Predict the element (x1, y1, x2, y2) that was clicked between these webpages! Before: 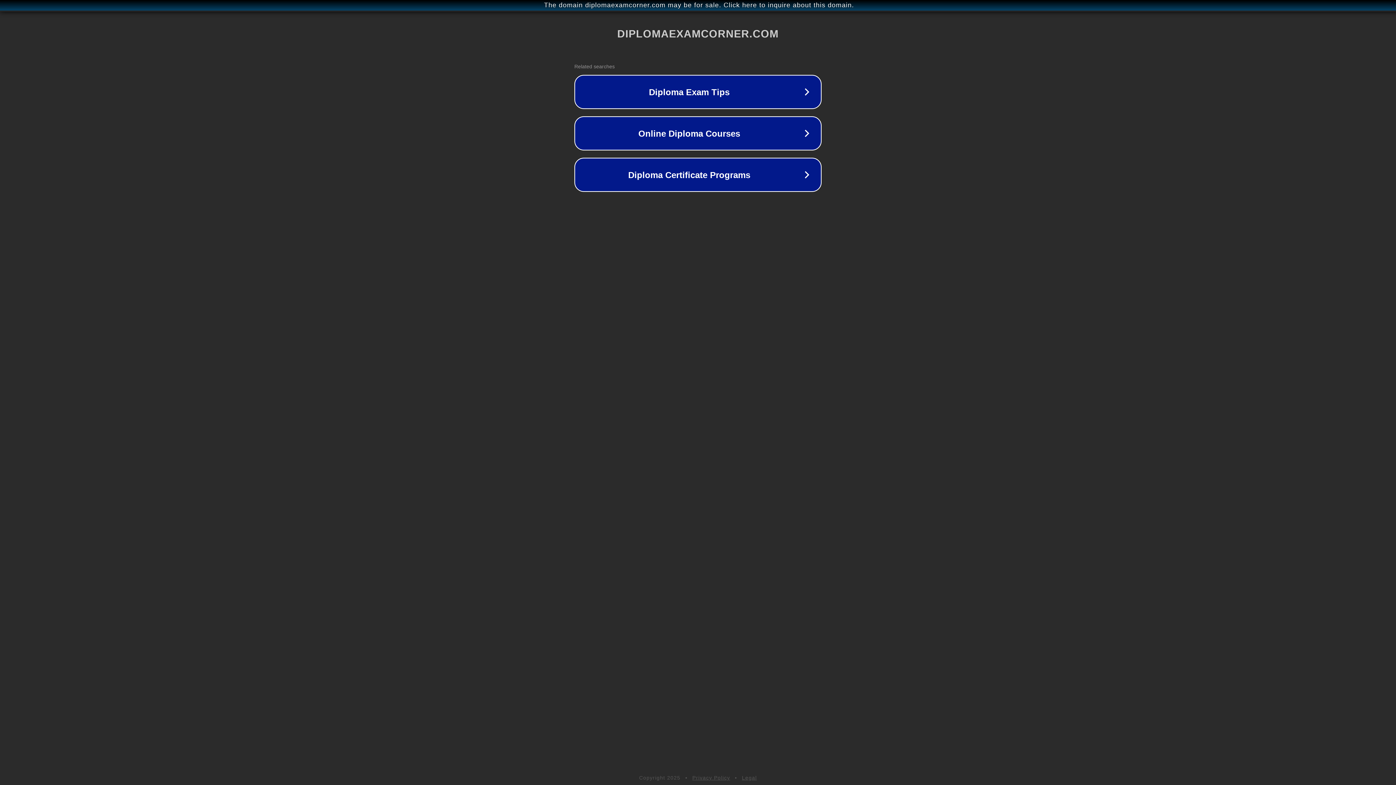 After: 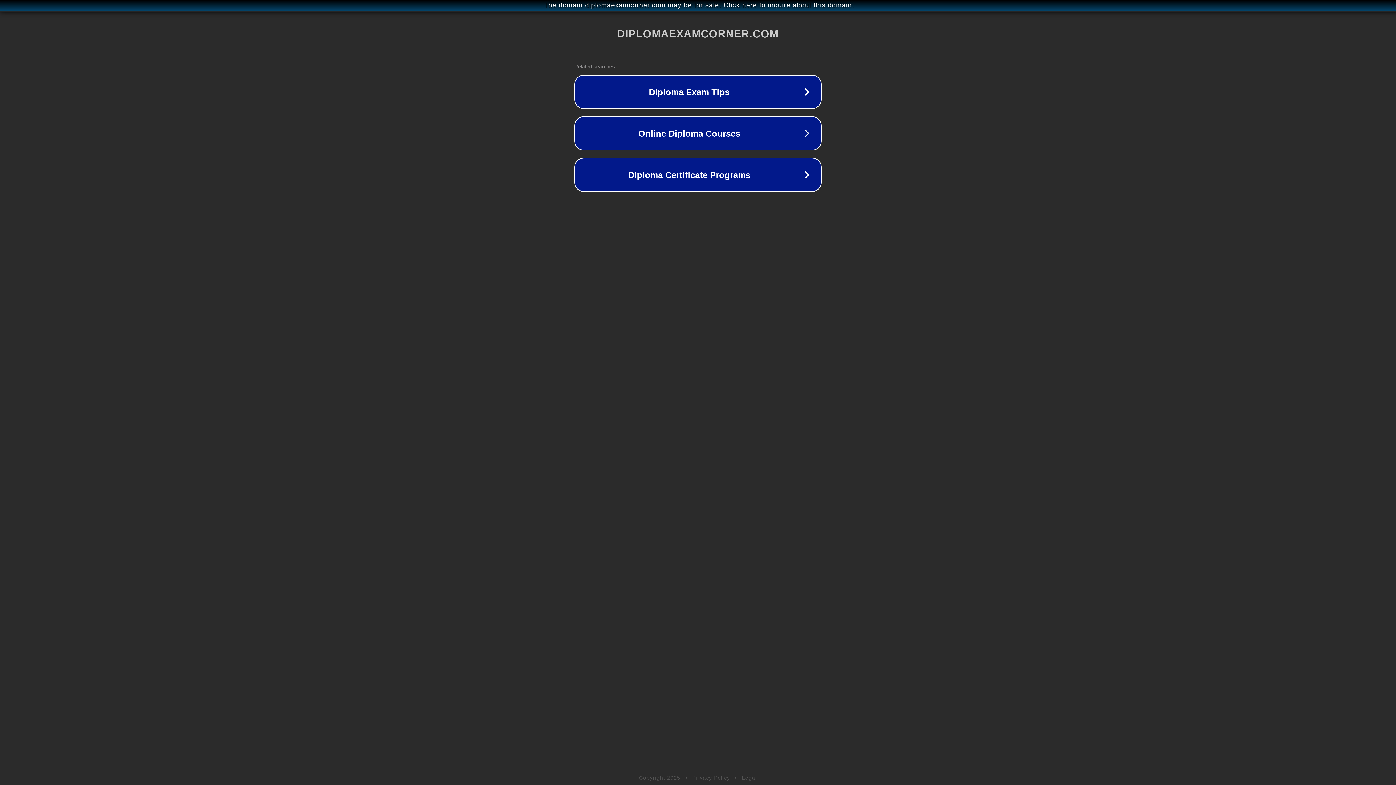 Action: bbox: (692, 775, 730, 781) label: Privacy Policy